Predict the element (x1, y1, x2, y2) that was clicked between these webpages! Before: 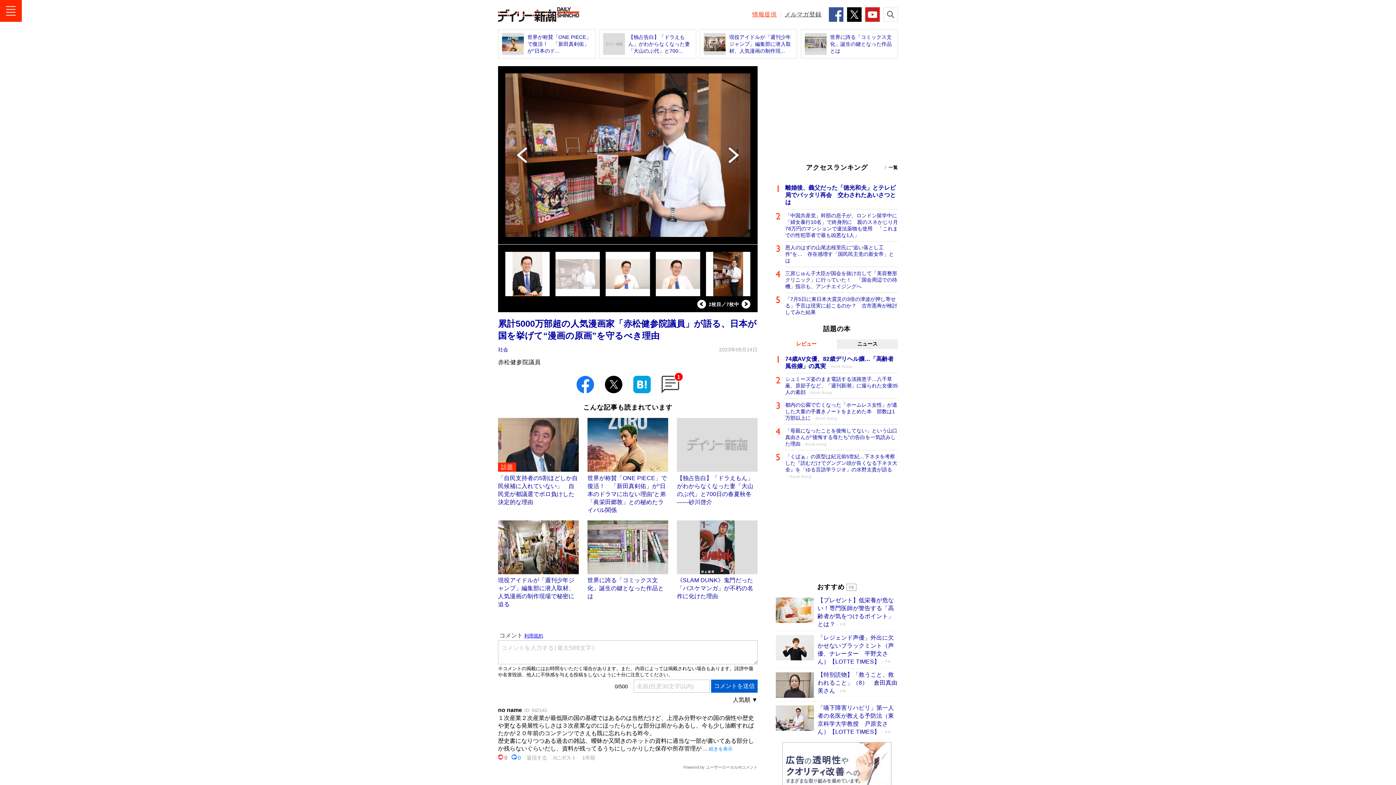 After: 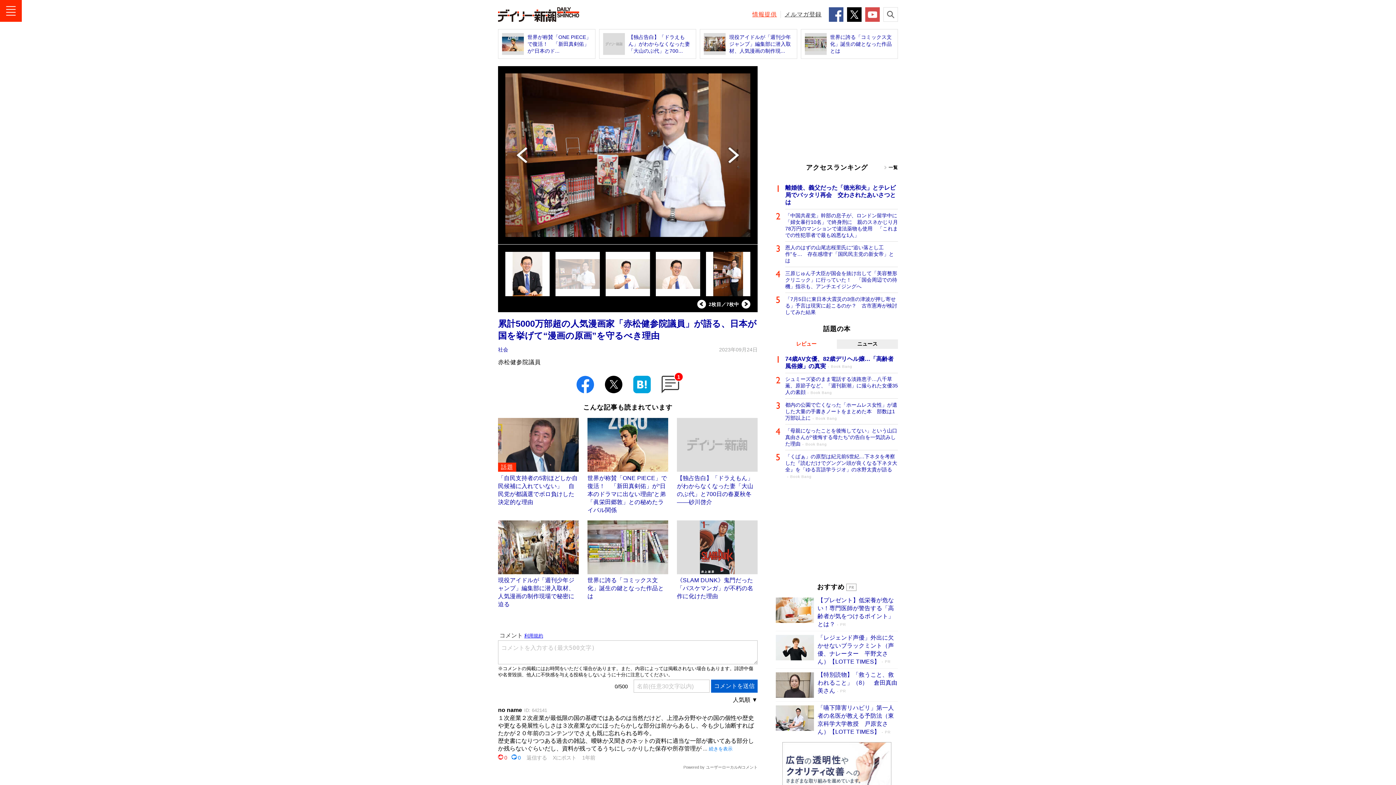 Action: bbox: (865, 7, 880, 21)